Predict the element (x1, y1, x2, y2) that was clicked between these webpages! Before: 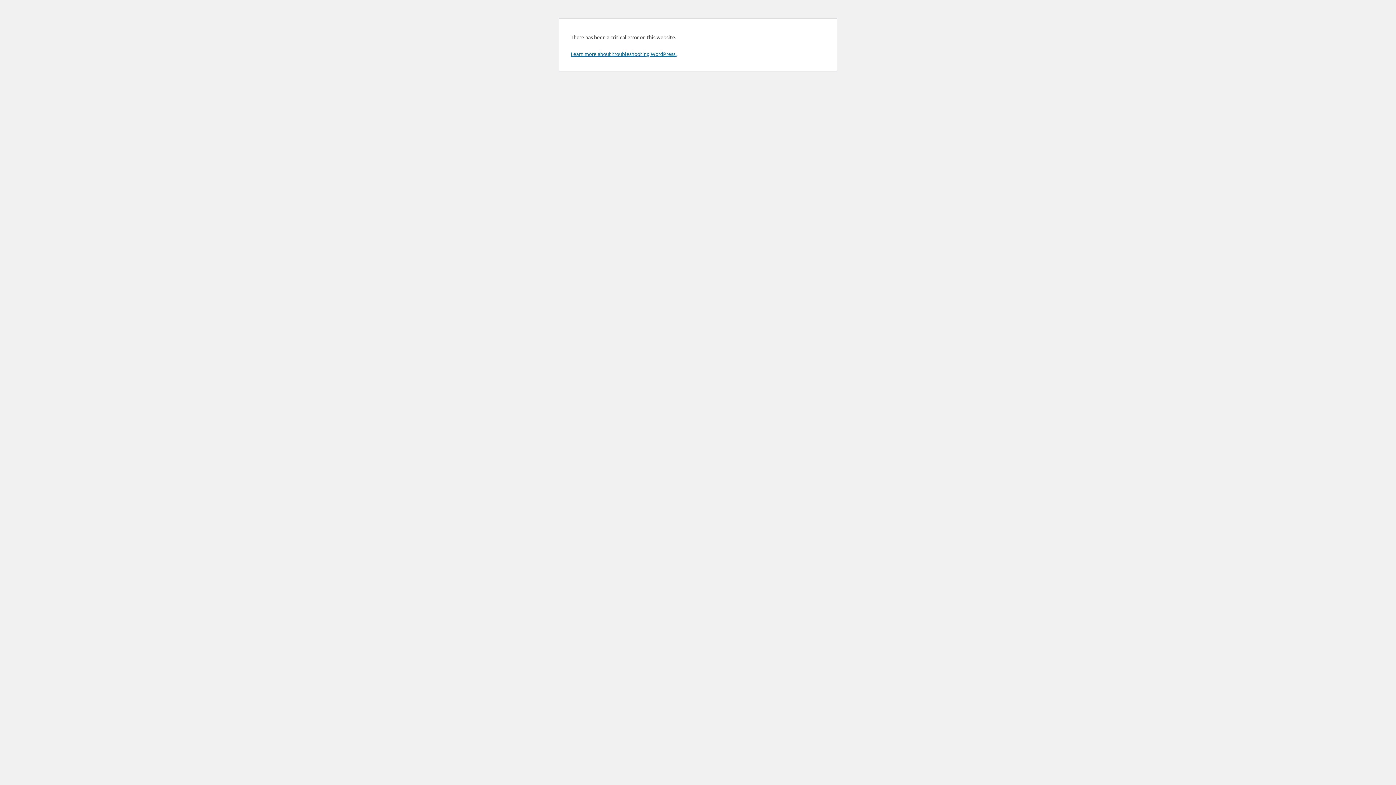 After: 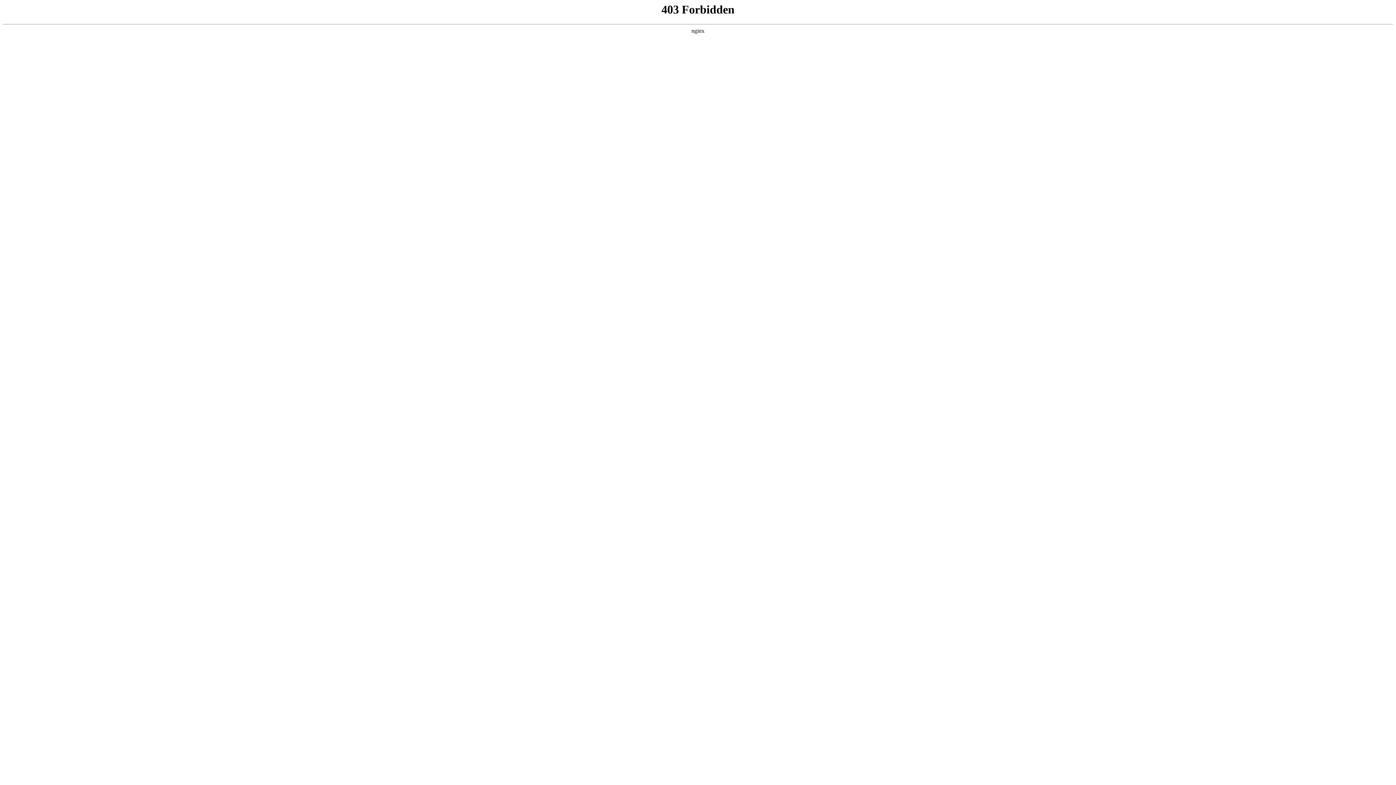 Action: label: Learn more about troubleshooting WordPress. bbox: (570, 50, 676, 57)